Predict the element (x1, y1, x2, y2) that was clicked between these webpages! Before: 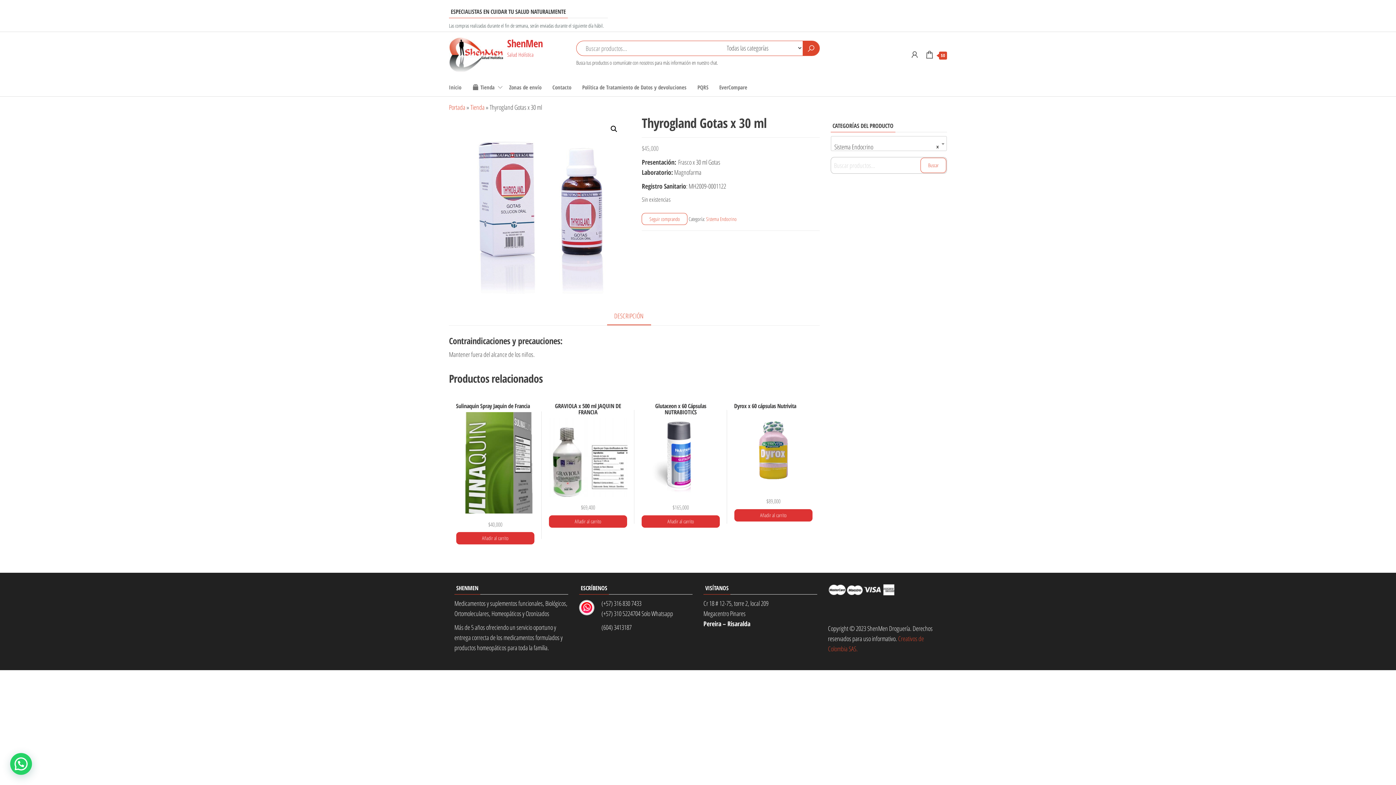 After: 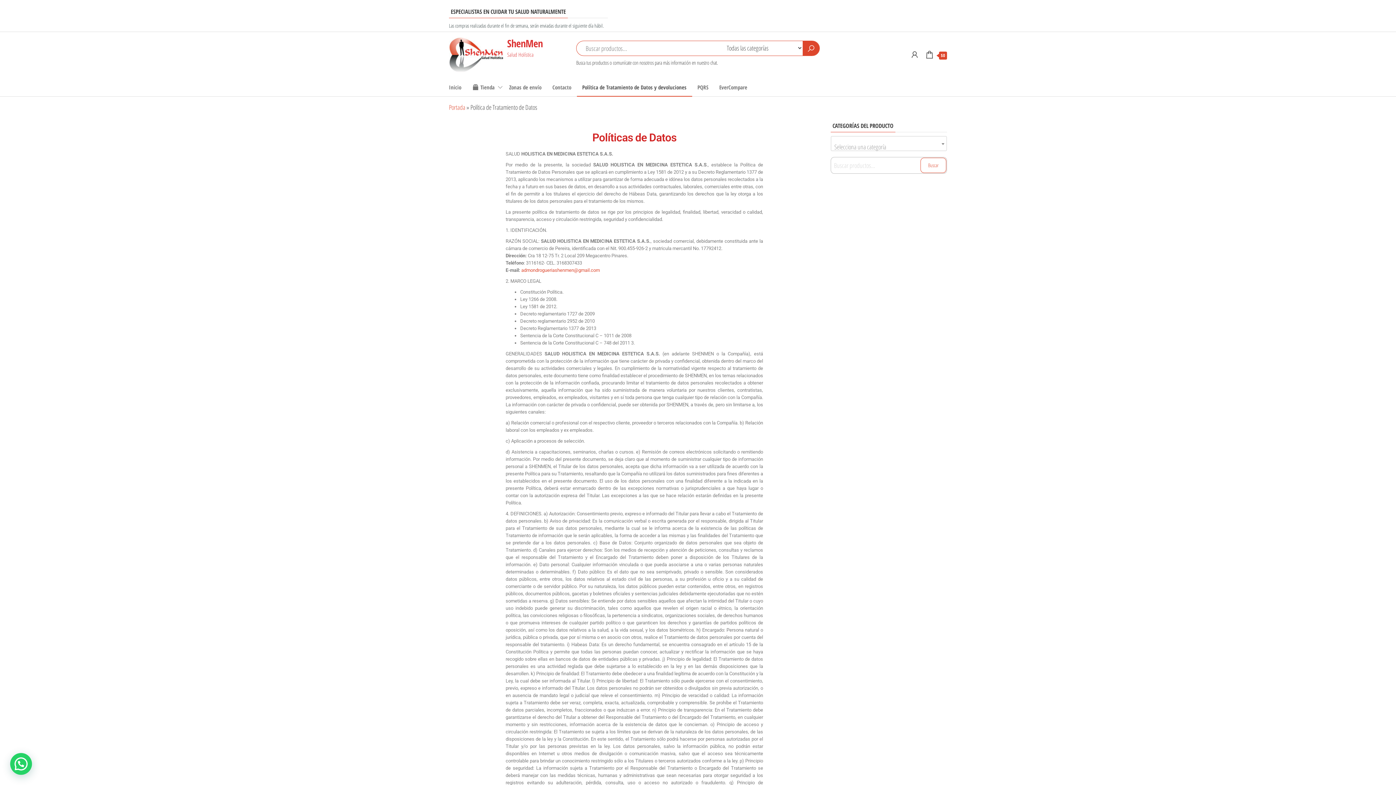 Action: label: Política de Tratamiento de Datos y devoluciones bbox: (576, 78, 692, 96)